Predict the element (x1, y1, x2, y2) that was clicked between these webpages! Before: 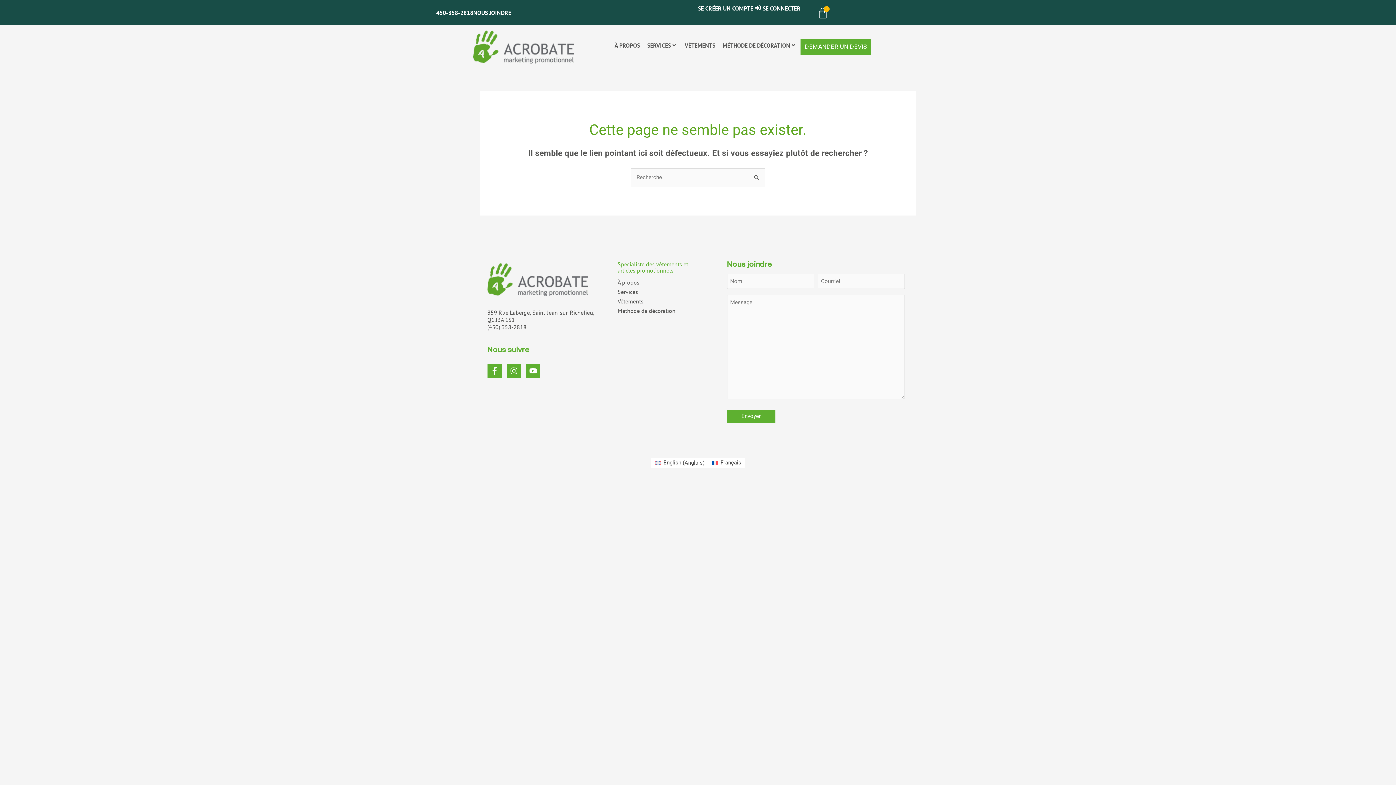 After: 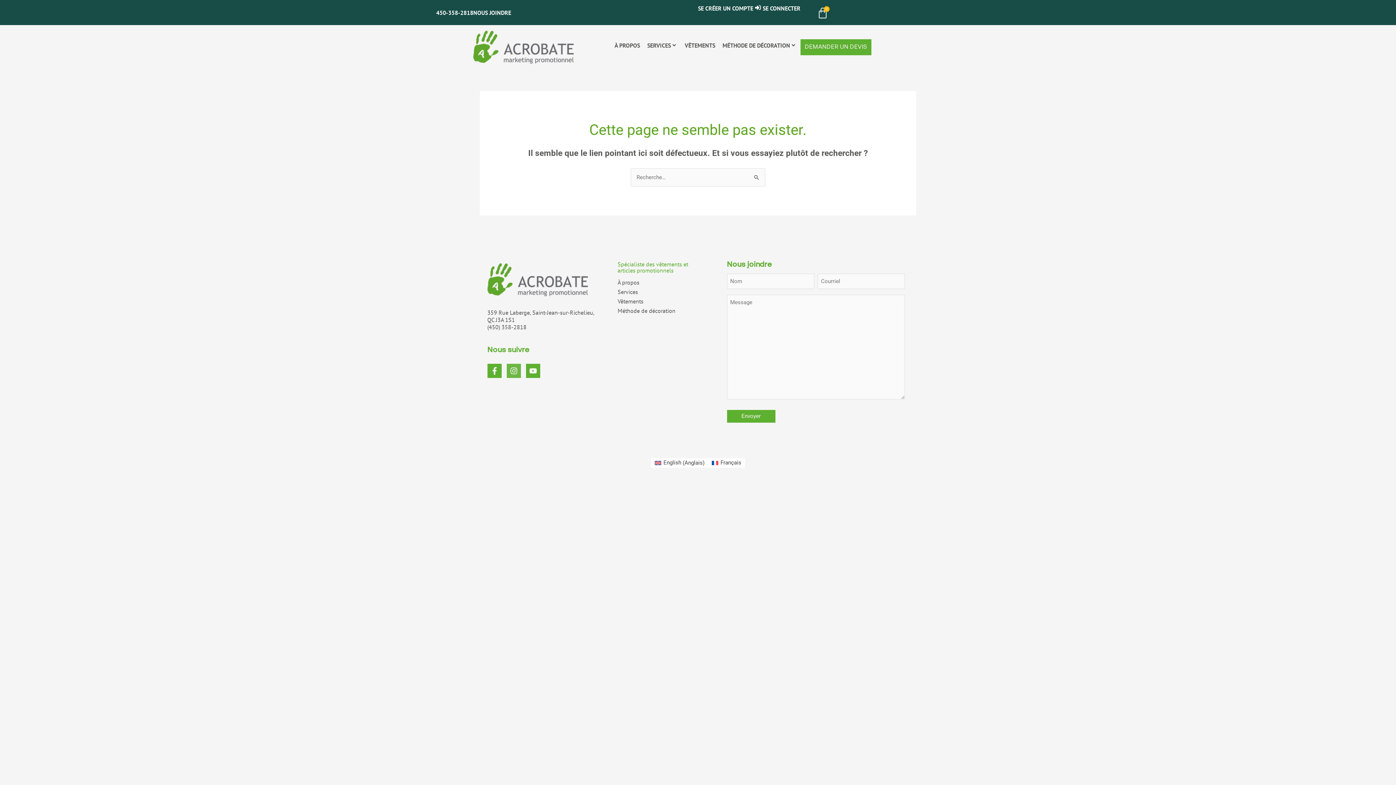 Action: label: Instagram bbox: (506, 363, 520, 378)